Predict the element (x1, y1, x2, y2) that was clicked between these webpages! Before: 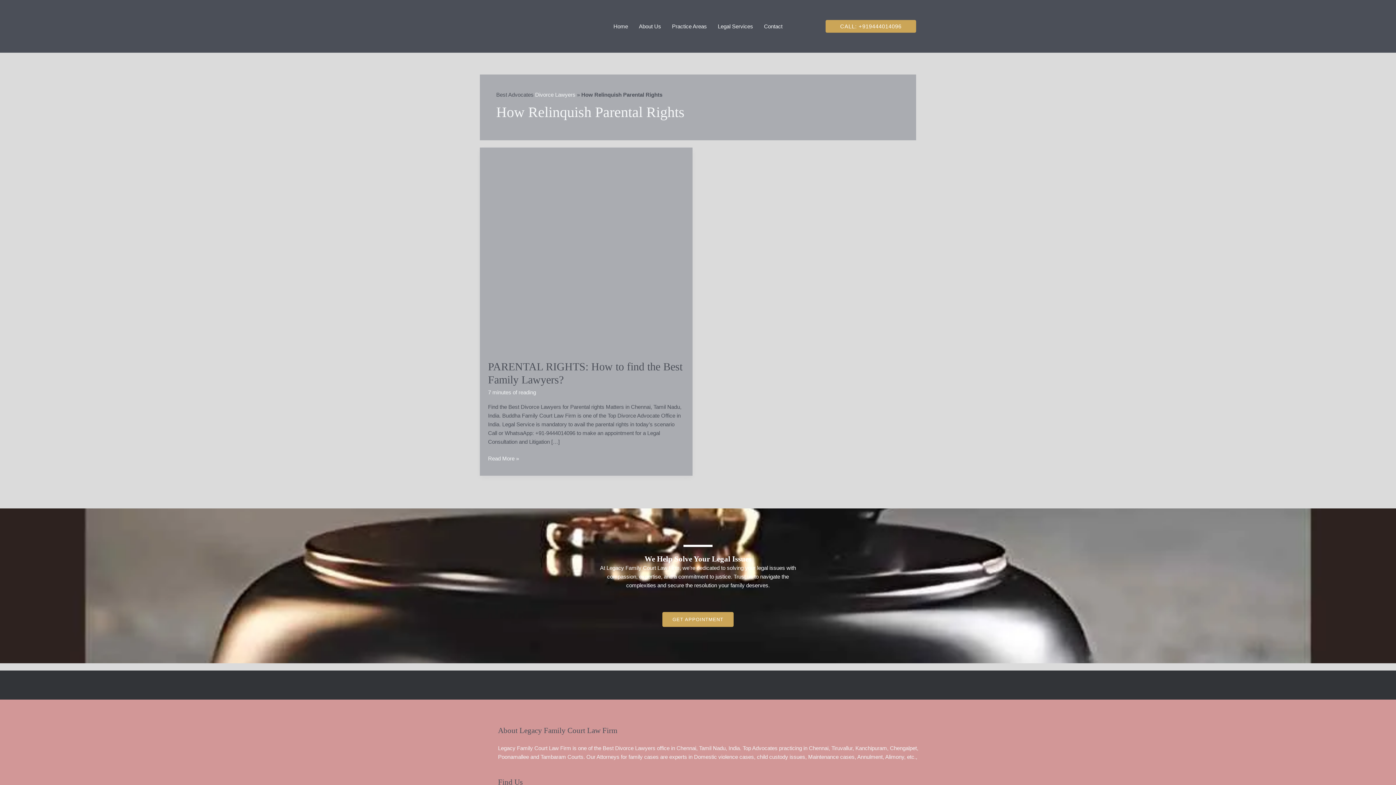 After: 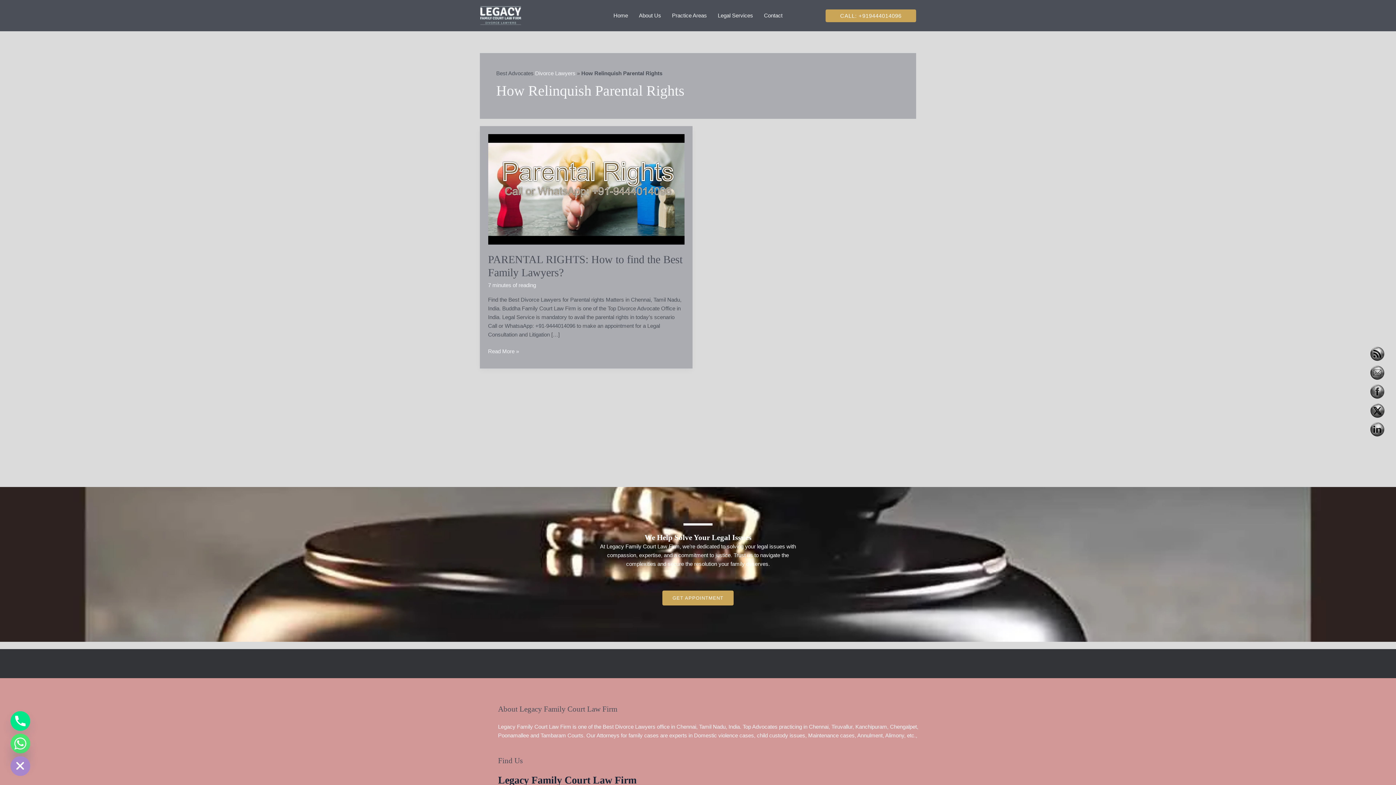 Action: bbox: (1370, 591, 1385, 605)